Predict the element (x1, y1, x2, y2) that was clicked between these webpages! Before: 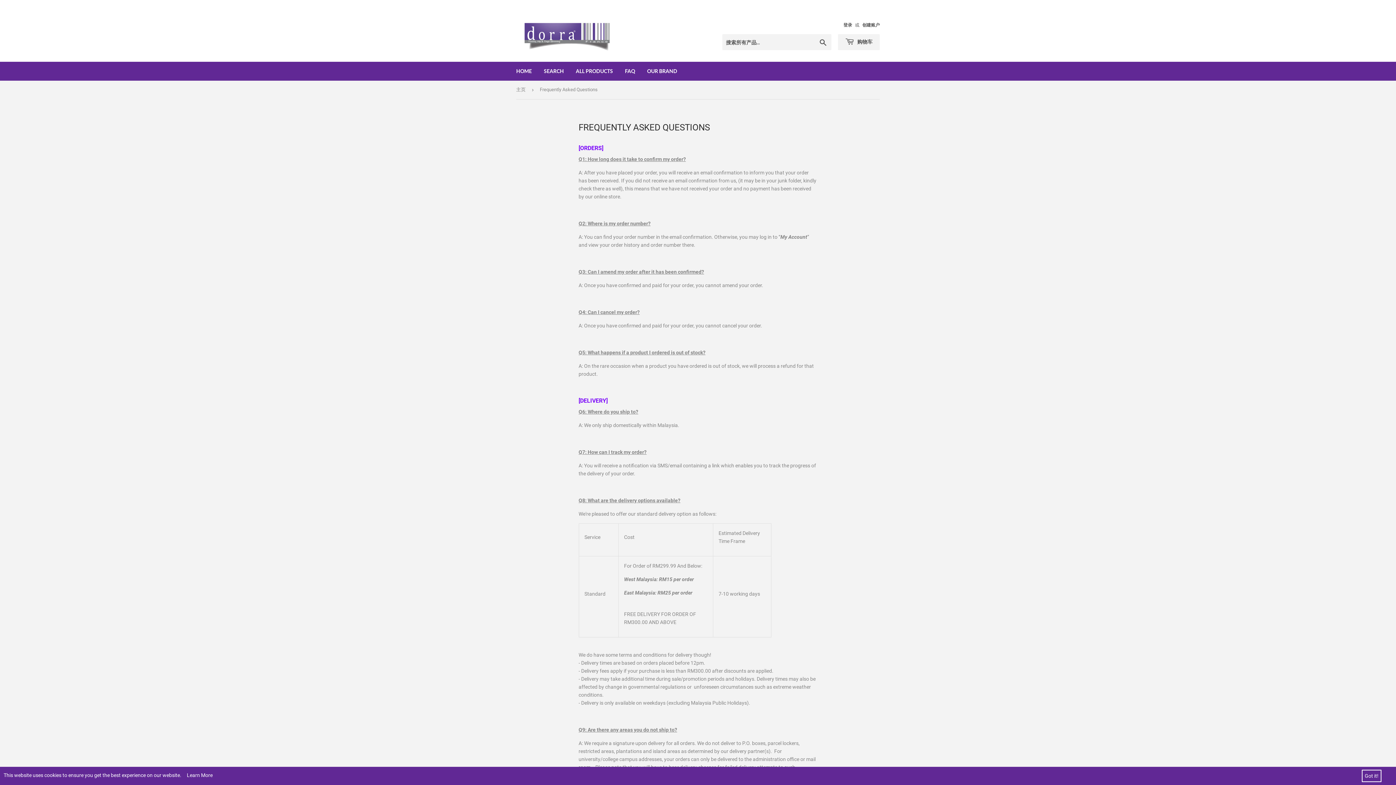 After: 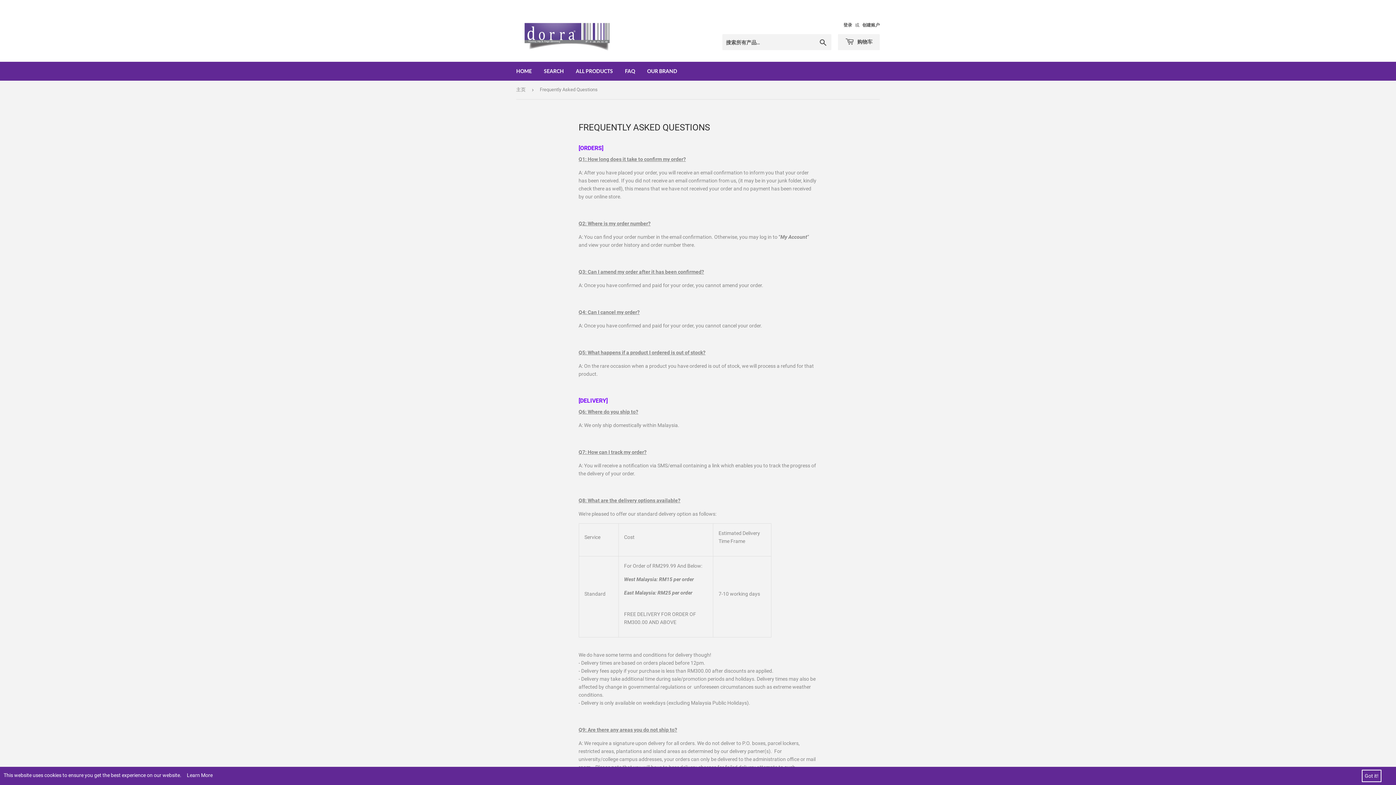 Action: label: FAQ bbox: (619, 61, 640, 80)